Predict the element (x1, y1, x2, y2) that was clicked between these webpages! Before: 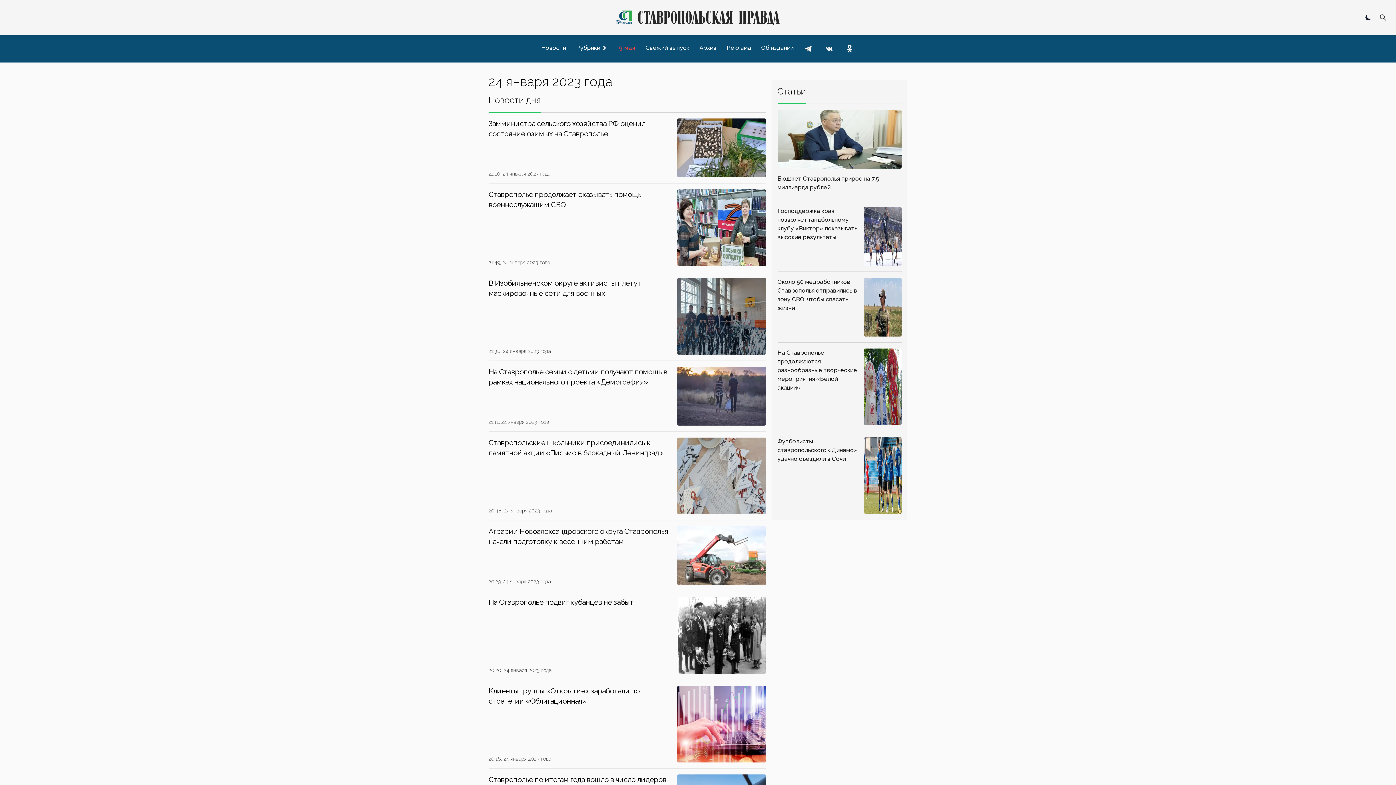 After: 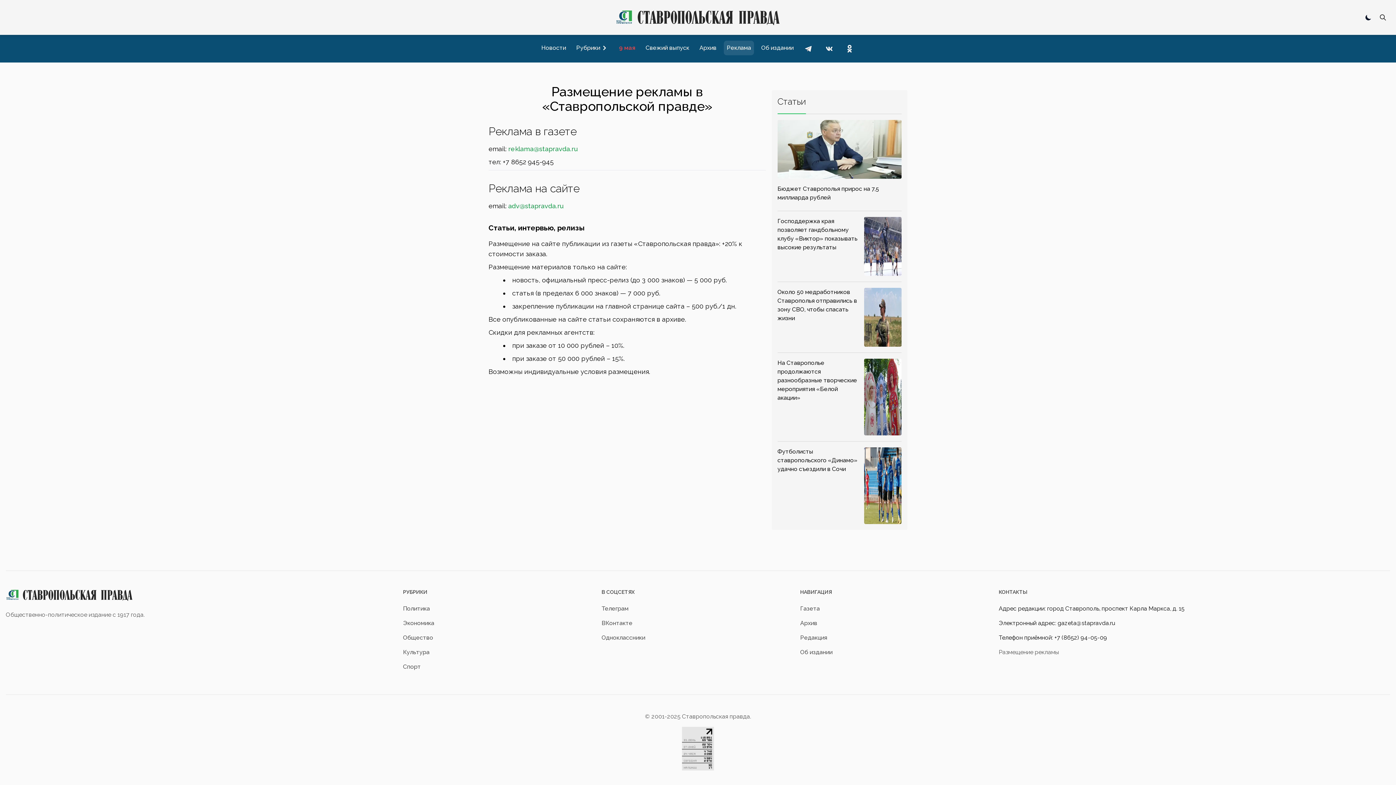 Action: label: Реклама bbox: (724, 40, 754, 55)